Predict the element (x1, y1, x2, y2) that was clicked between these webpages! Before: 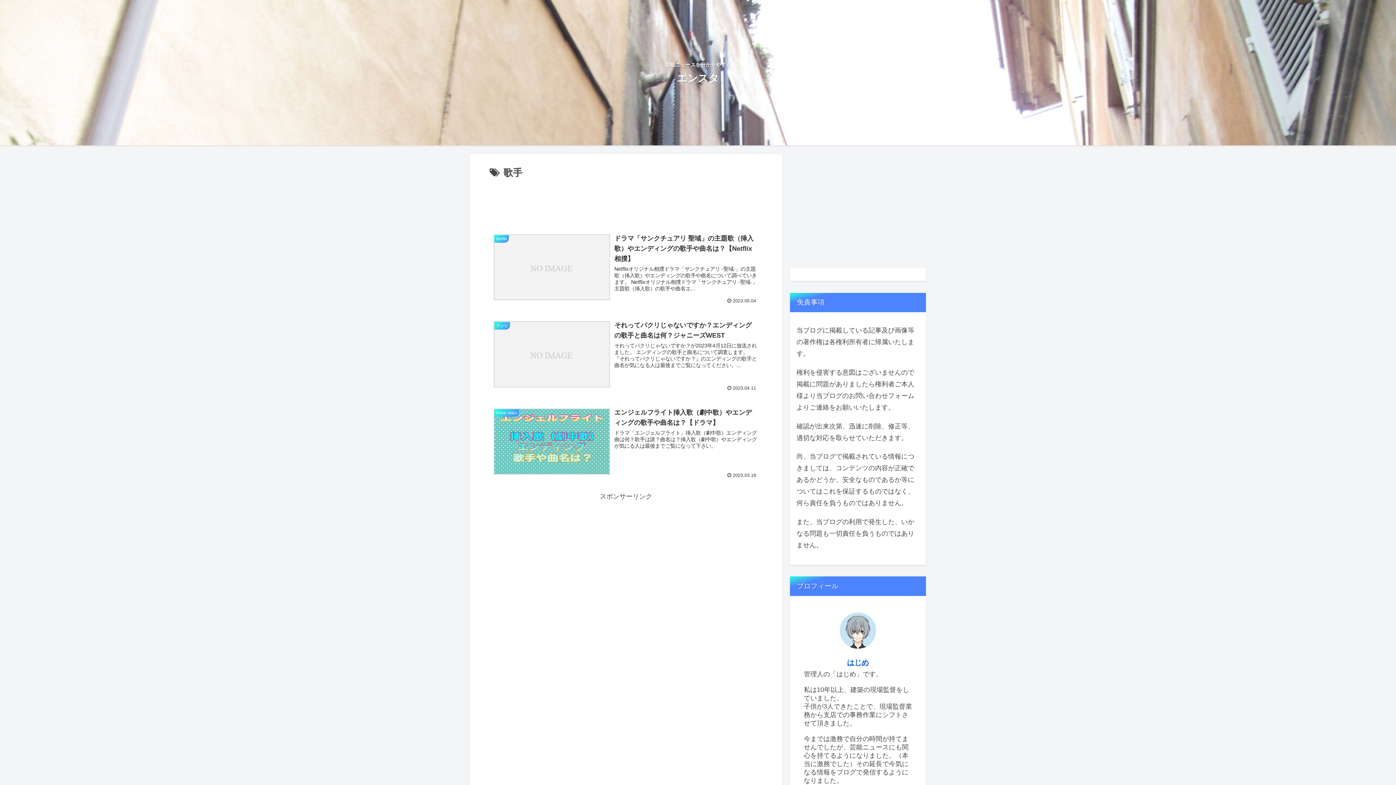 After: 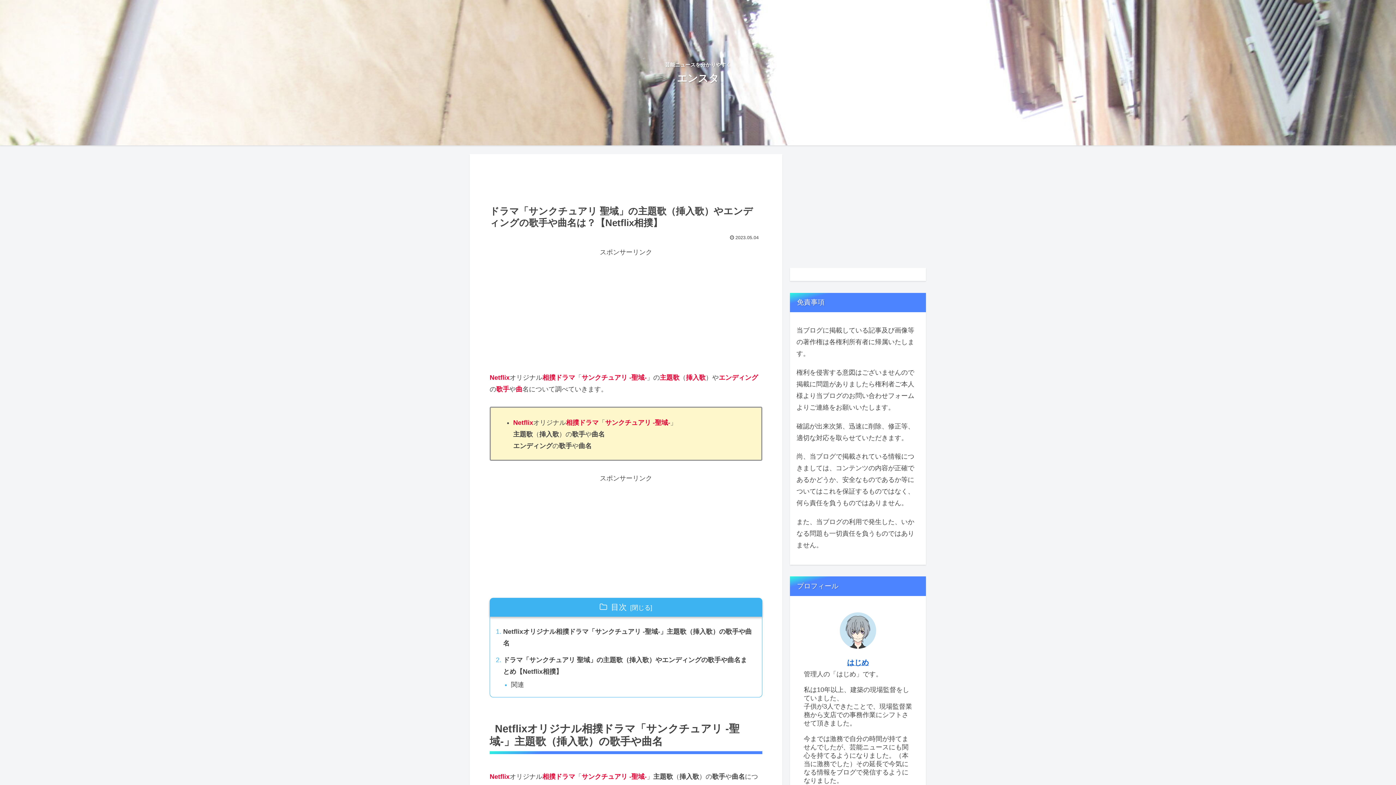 Action: bbox: (489, 229, 762, 308) label: Netflix
ドラマ「サンクチュアリ 聖域」の主題歌（挿入歌）やエンディングの歌手や曲名は？【Netflix相撲】
Netflixオリジナル相撲ドラマ「サンクチュアリ -聖域-」の主題歌（挿入歌）やエンディングの歌手や曲名について調べていきます。 Netflixオリジナル相撲ドラマ「サンクチュアリ -聖域-」主題歌（挿入歌）の歌手や曲名エ...
 2023.05.04